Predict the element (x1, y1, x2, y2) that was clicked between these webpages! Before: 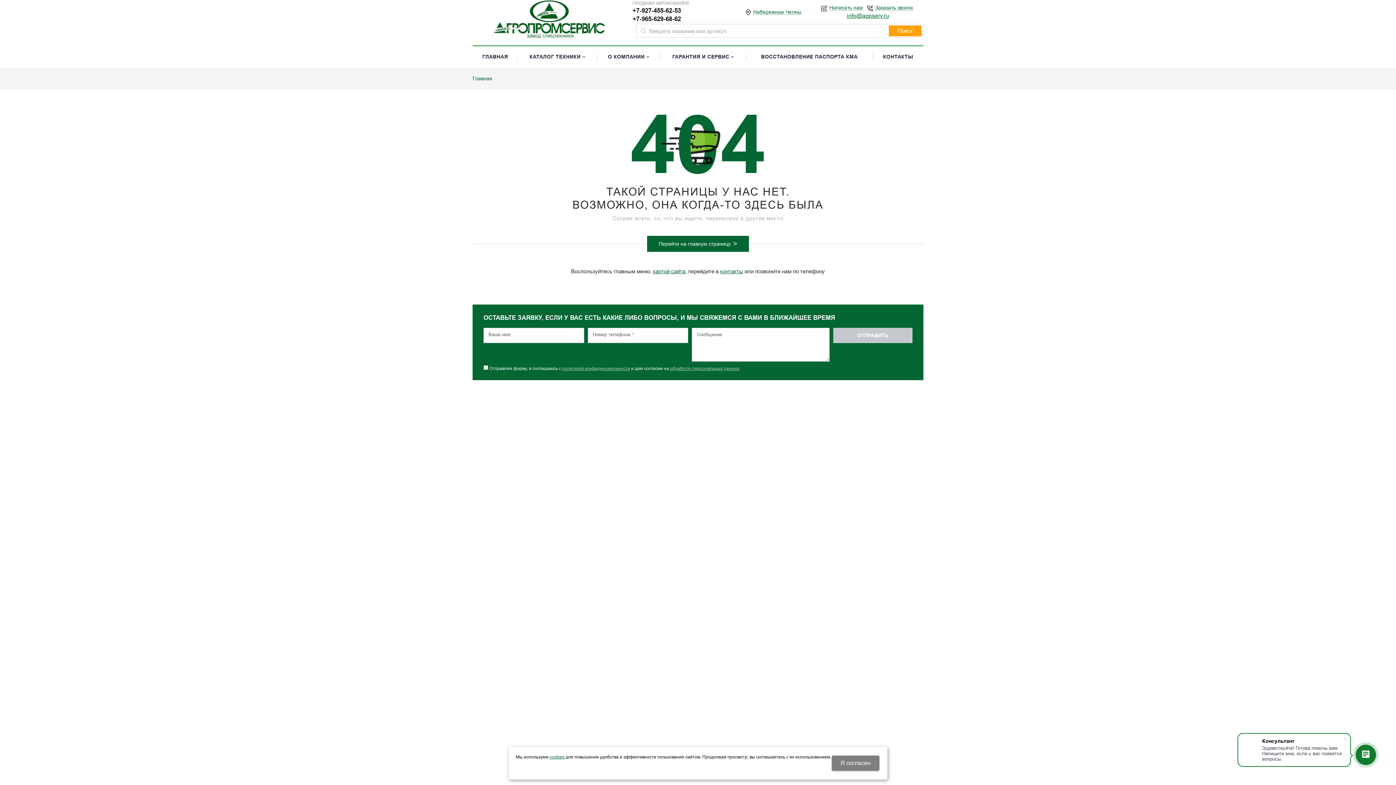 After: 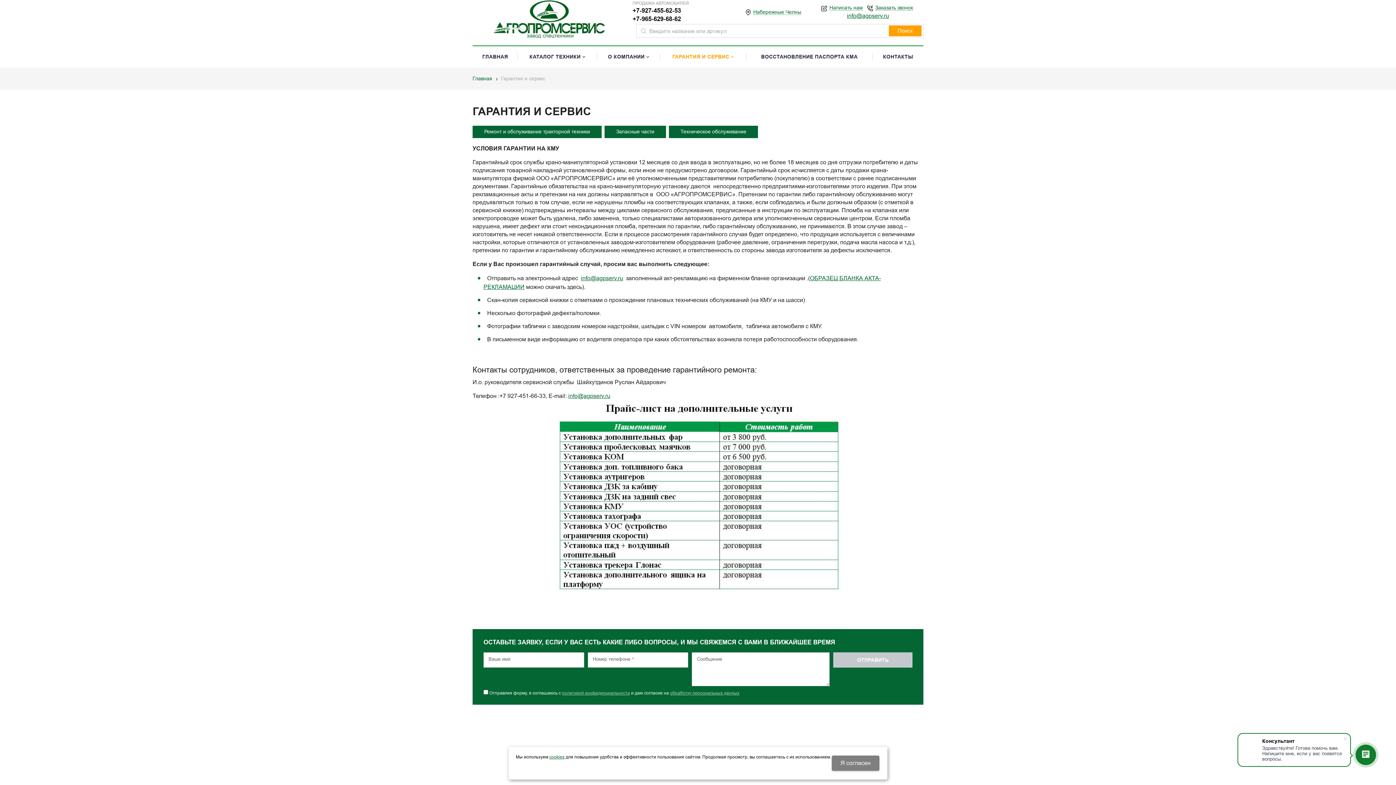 Action: label: ГАРАНТИЯ И СЕРВИС bbox: (660, 46, 746, 67)